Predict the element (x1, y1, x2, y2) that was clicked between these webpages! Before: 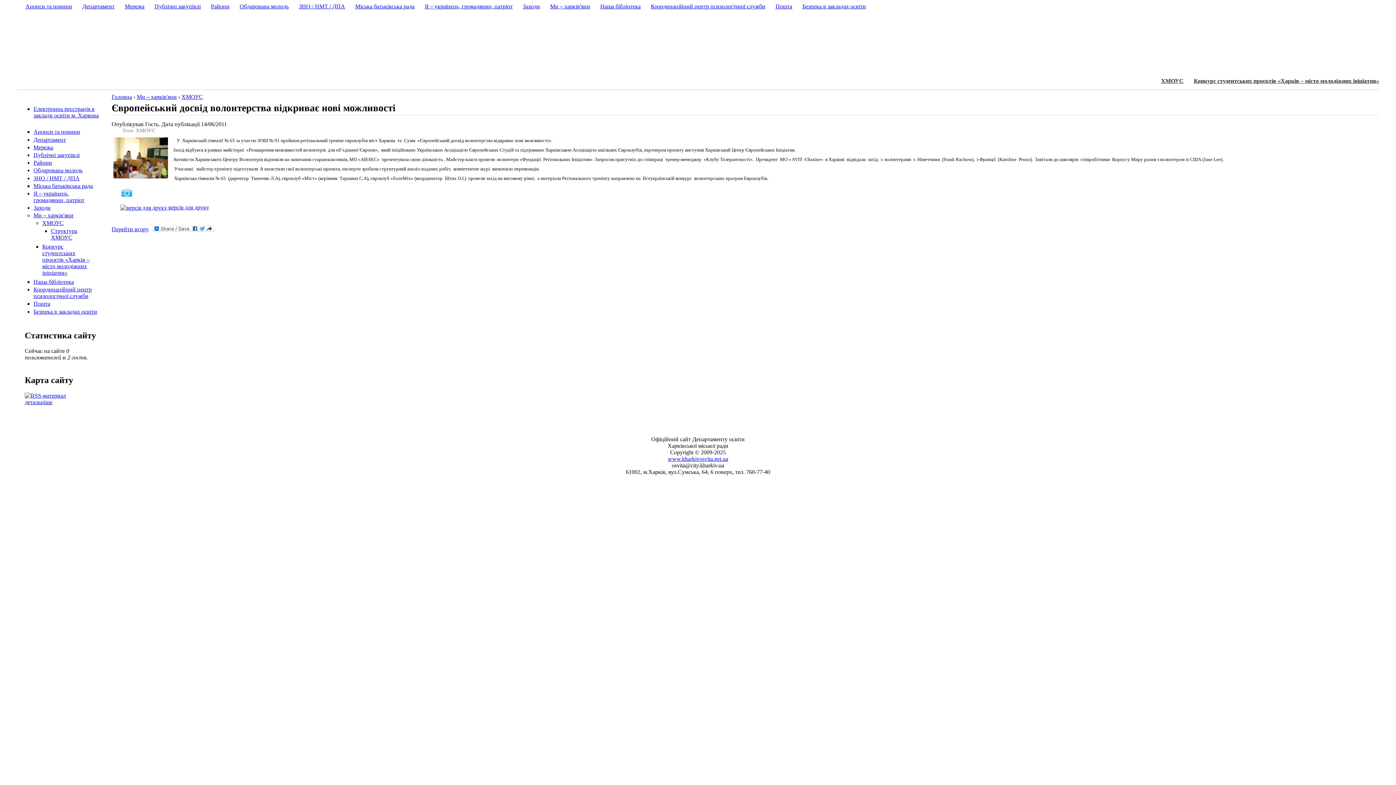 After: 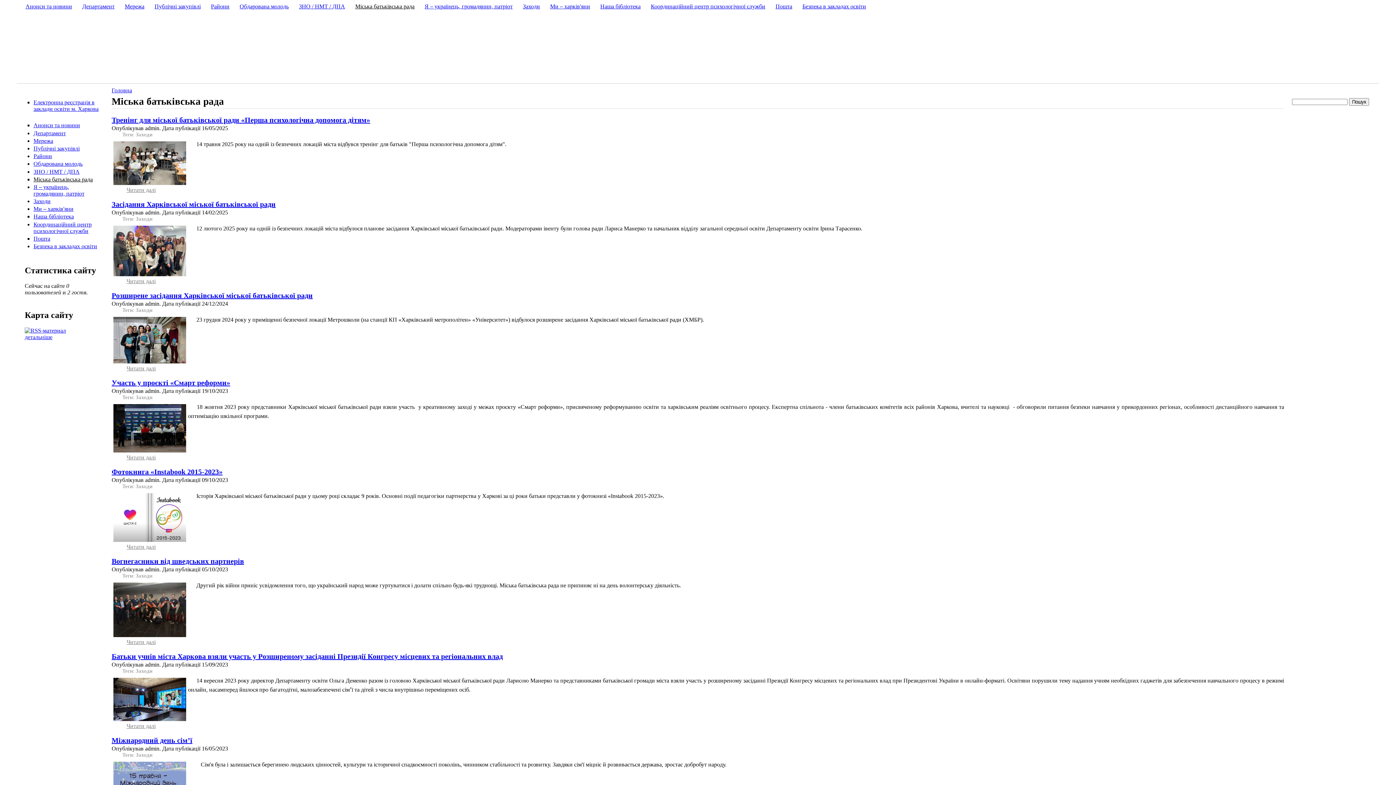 Action: label: Міська батьківська рада bbox: (33, 182, 92, 188)